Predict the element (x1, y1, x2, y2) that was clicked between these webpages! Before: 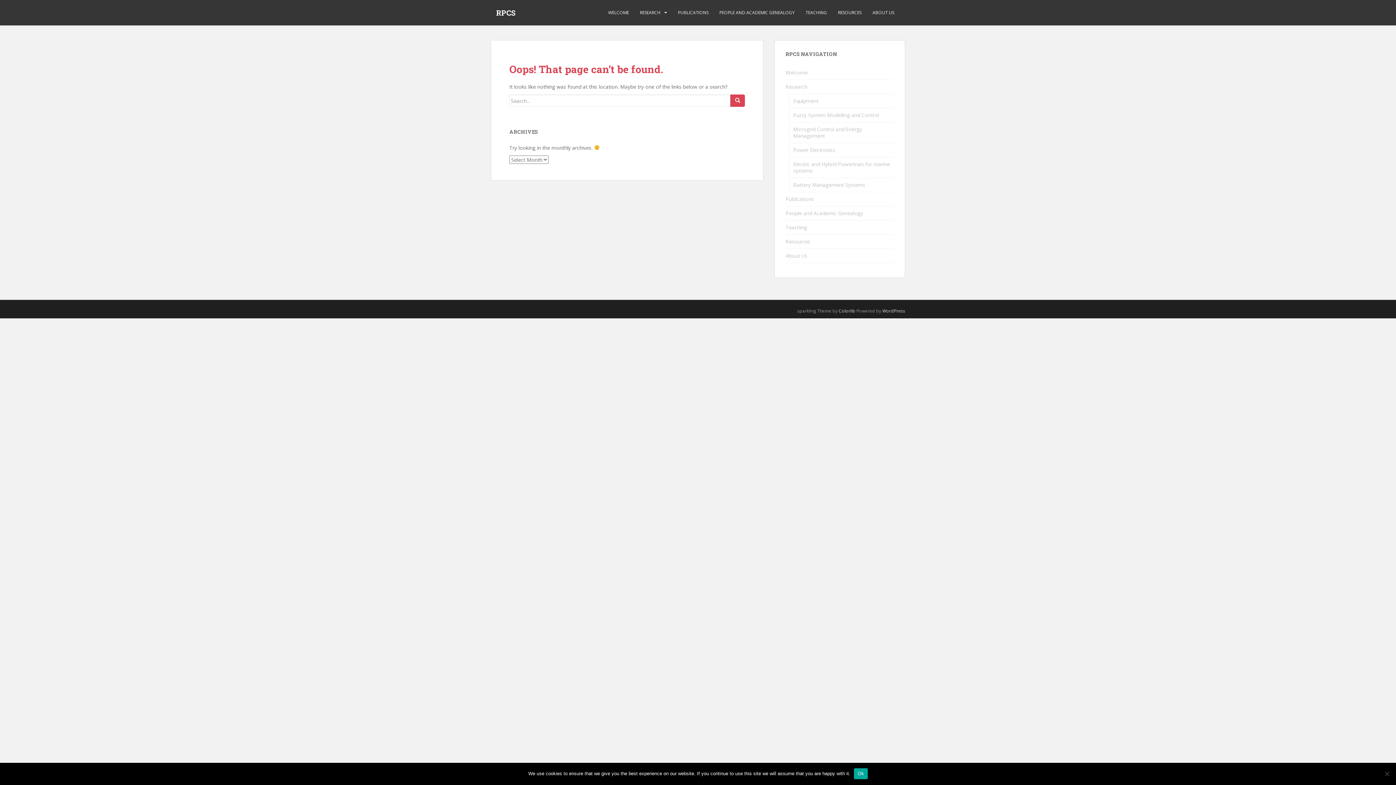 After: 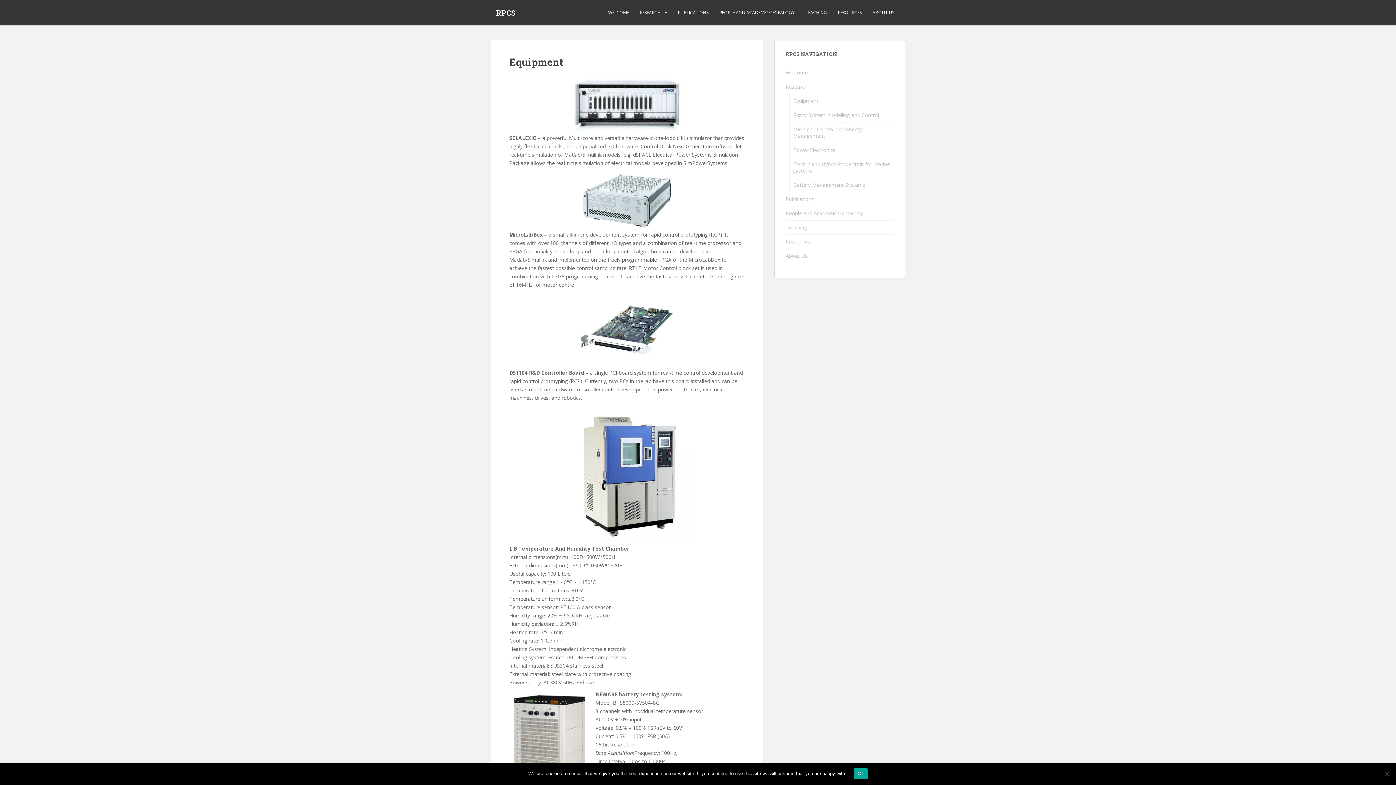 Action: bbox: (789, 94, 894, 108) label: Equipment